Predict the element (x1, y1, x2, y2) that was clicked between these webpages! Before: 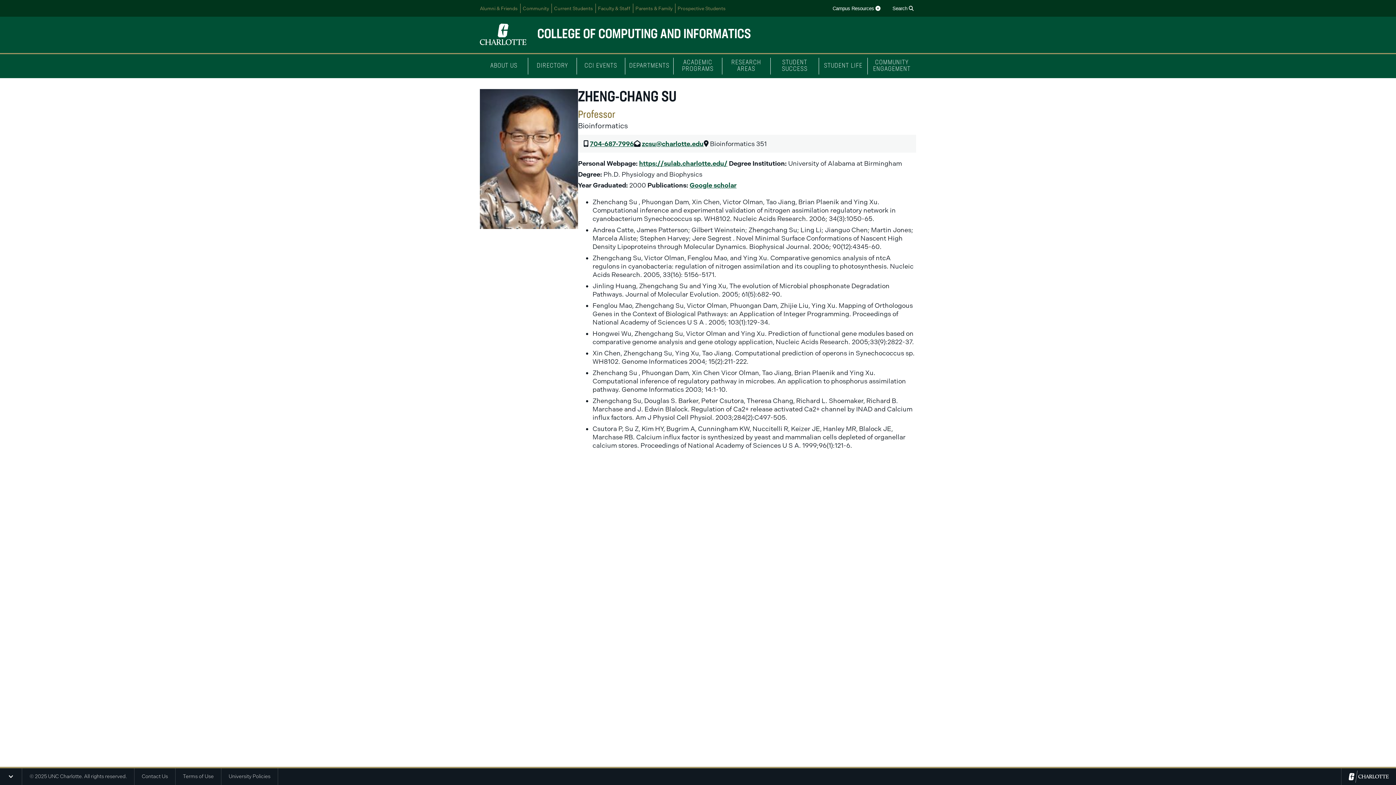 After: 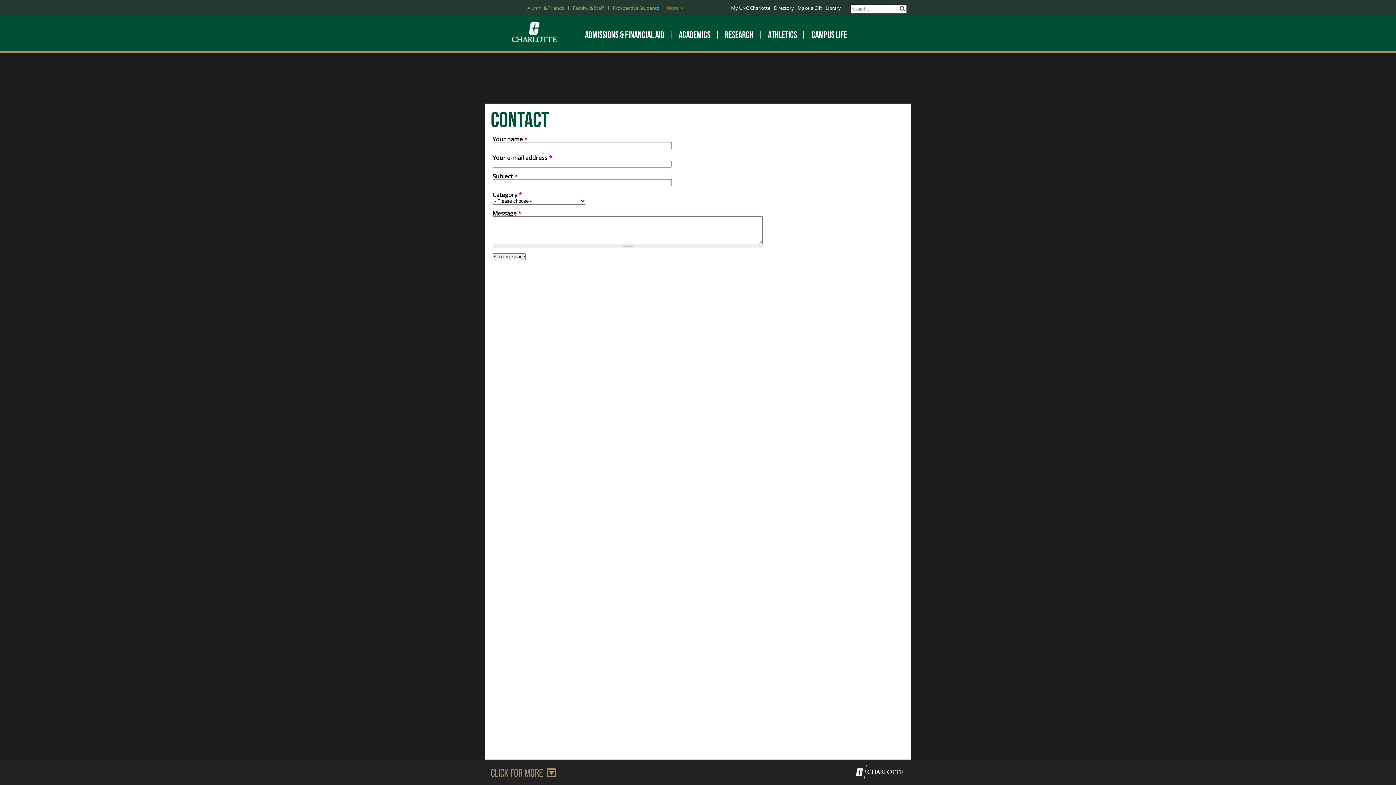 Action: label: Contact Us bbox: (134, 768, 175, 785)